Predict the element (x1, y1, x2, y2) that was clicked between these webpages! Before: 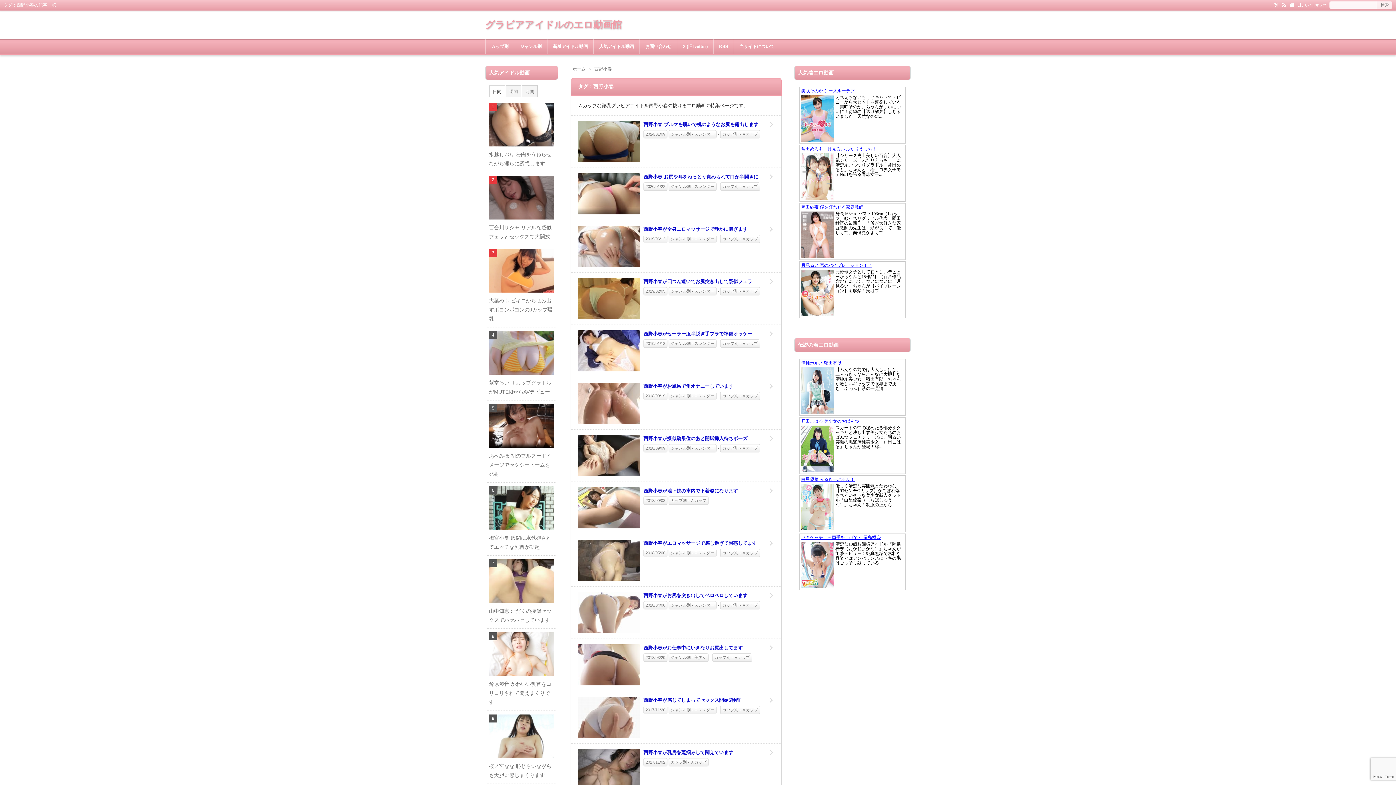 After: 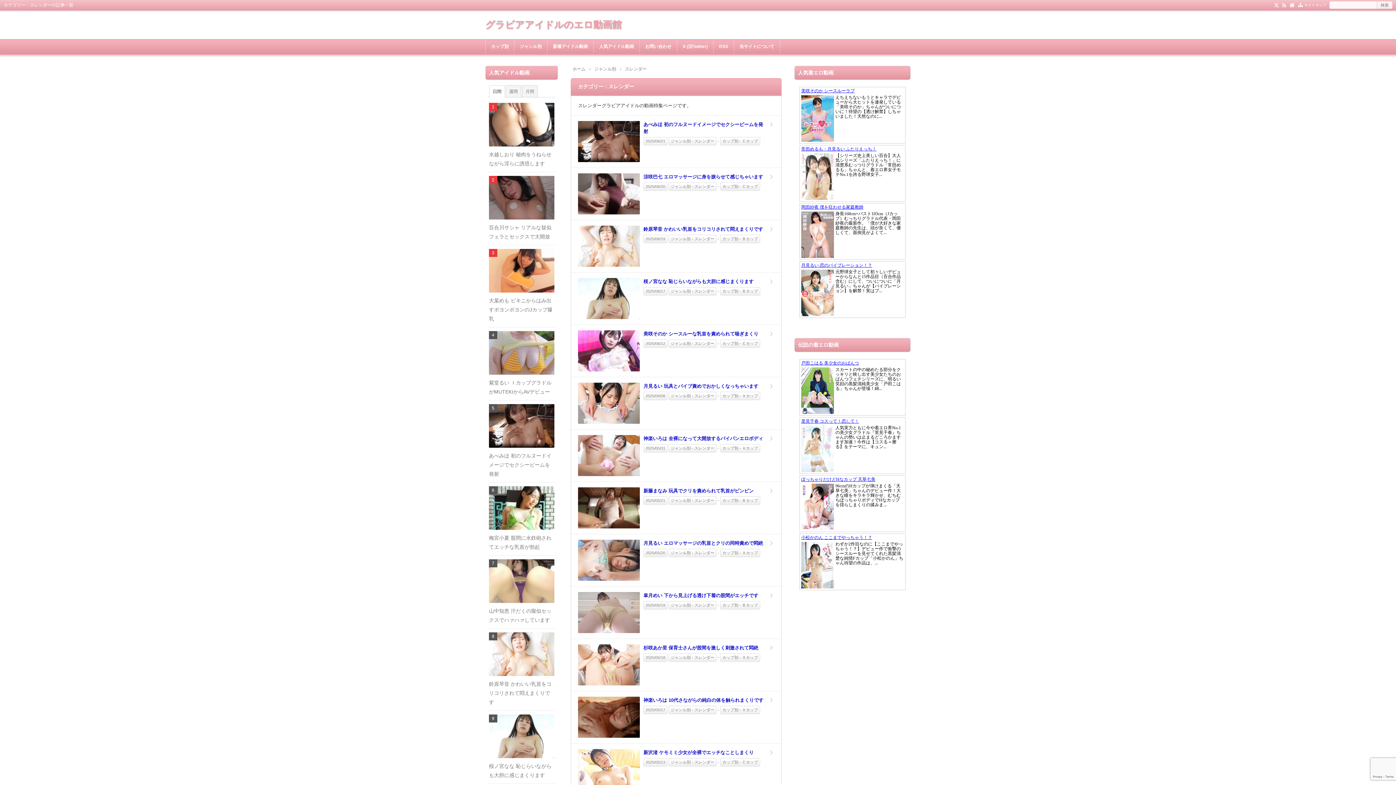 Action: label: ジャンル別 - スレンダー bbox: (668, 130, 716, 138)